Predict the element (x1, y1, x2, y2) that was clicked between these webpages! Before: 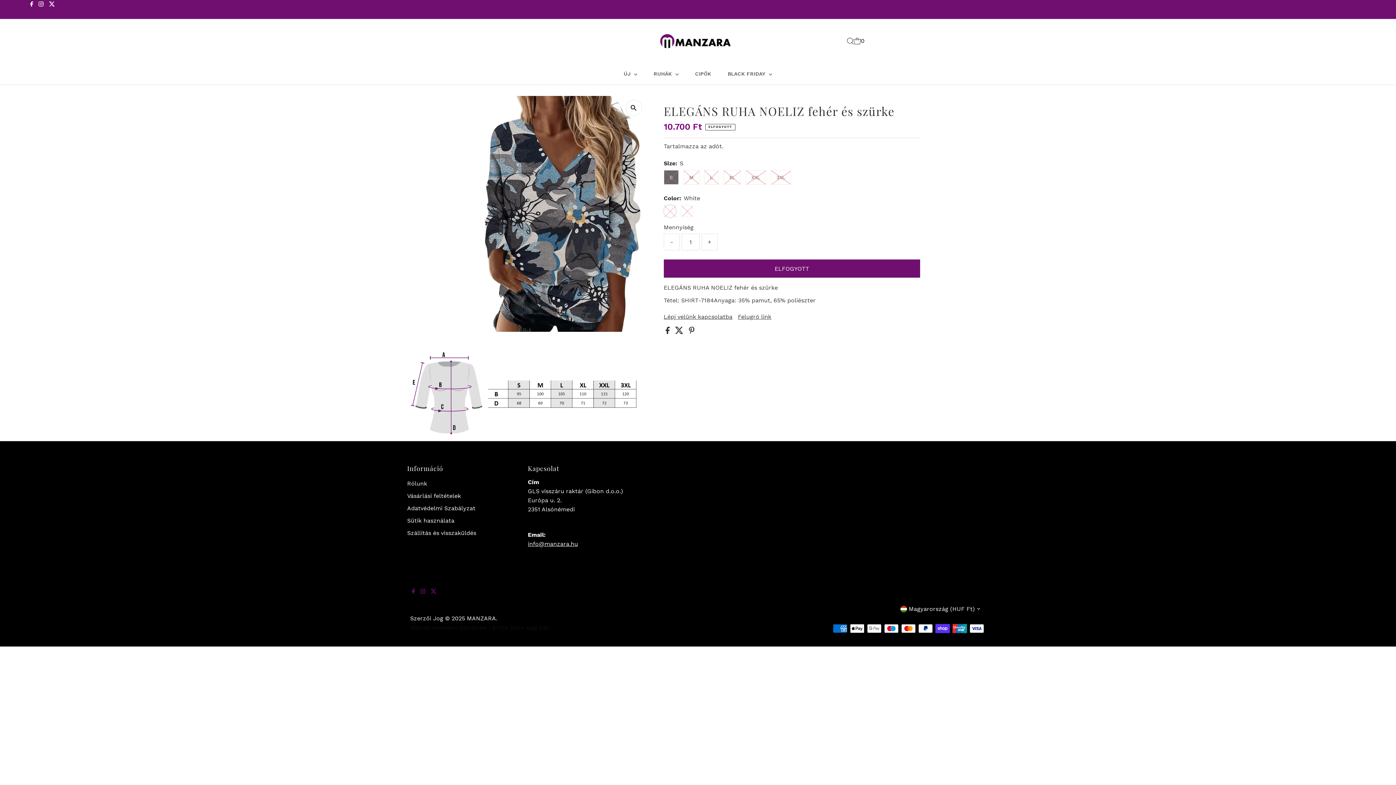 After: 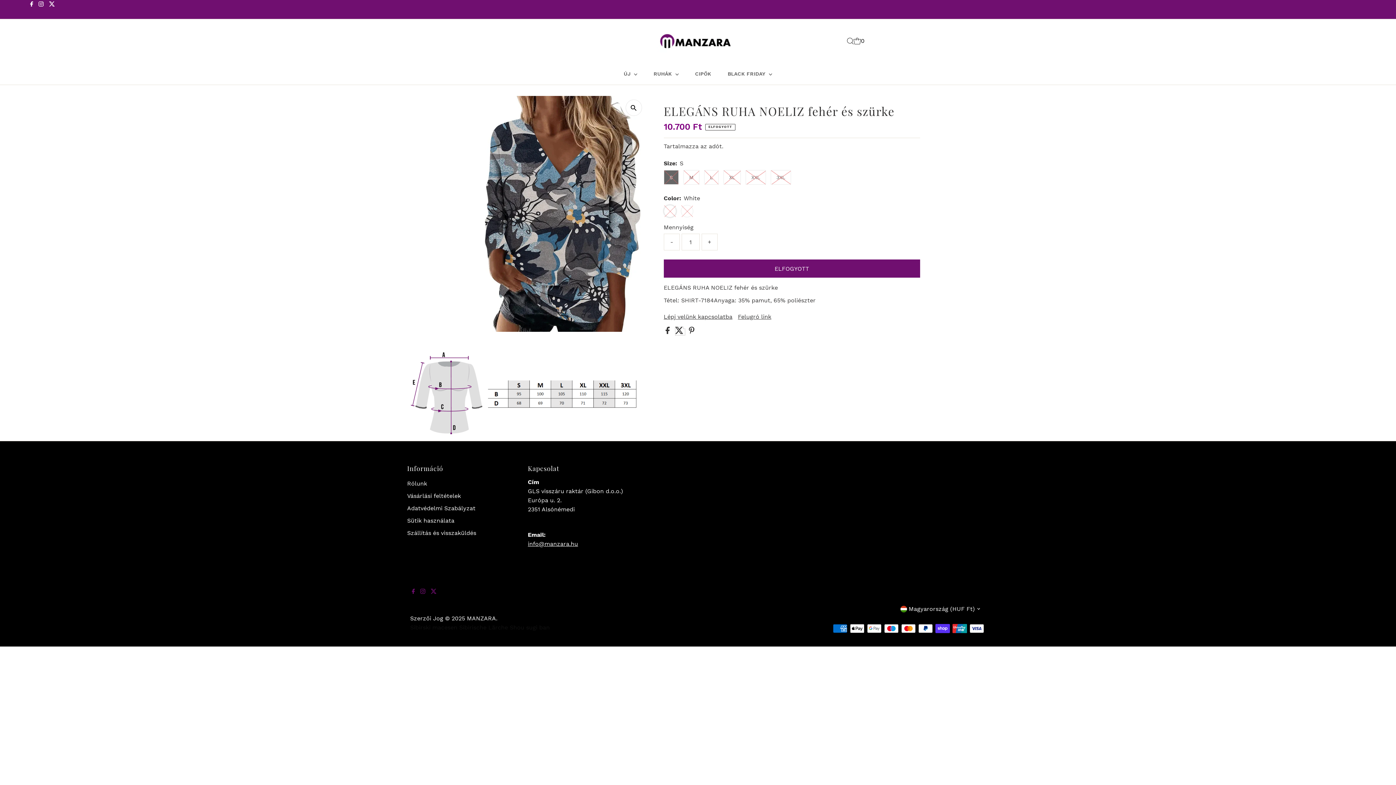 Action: bbox: (675, 328, 685, 335) label:  